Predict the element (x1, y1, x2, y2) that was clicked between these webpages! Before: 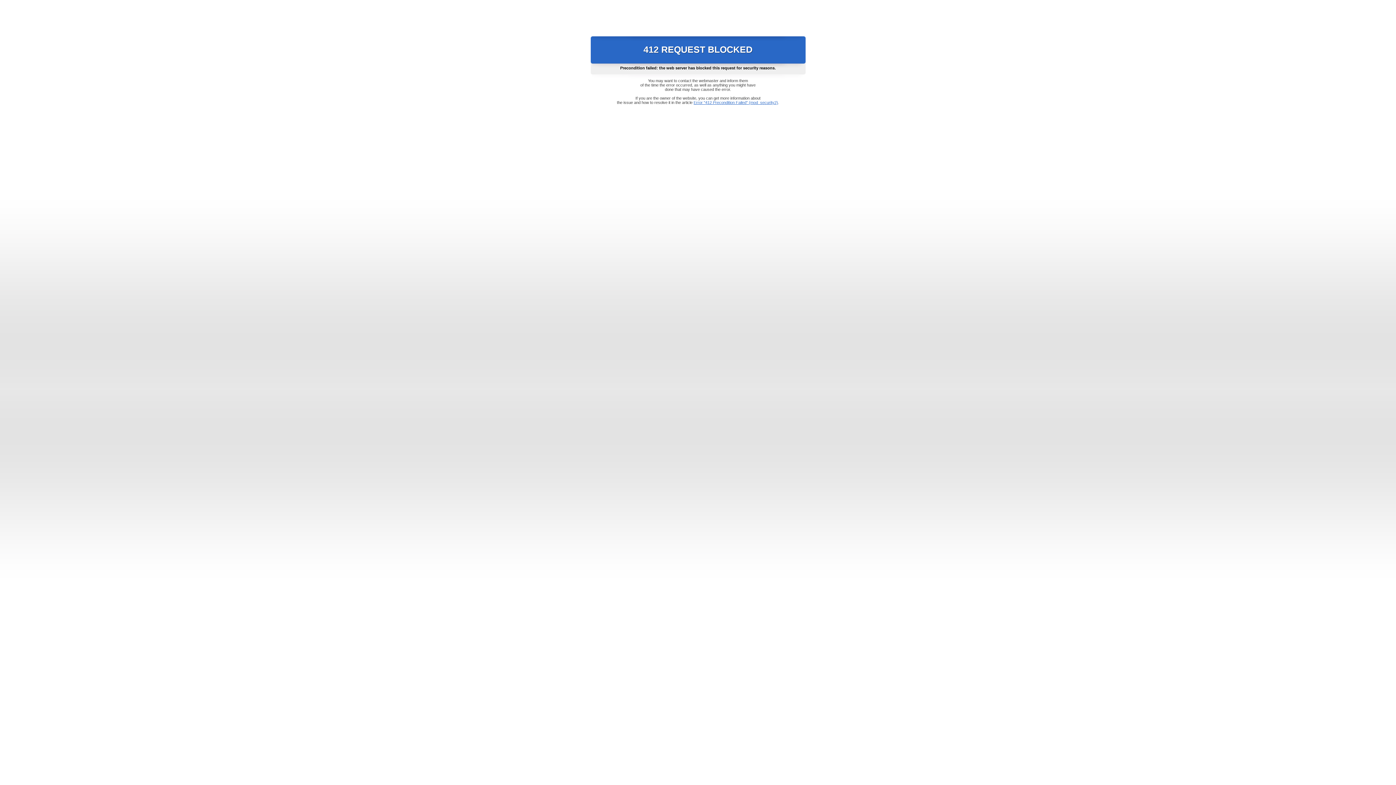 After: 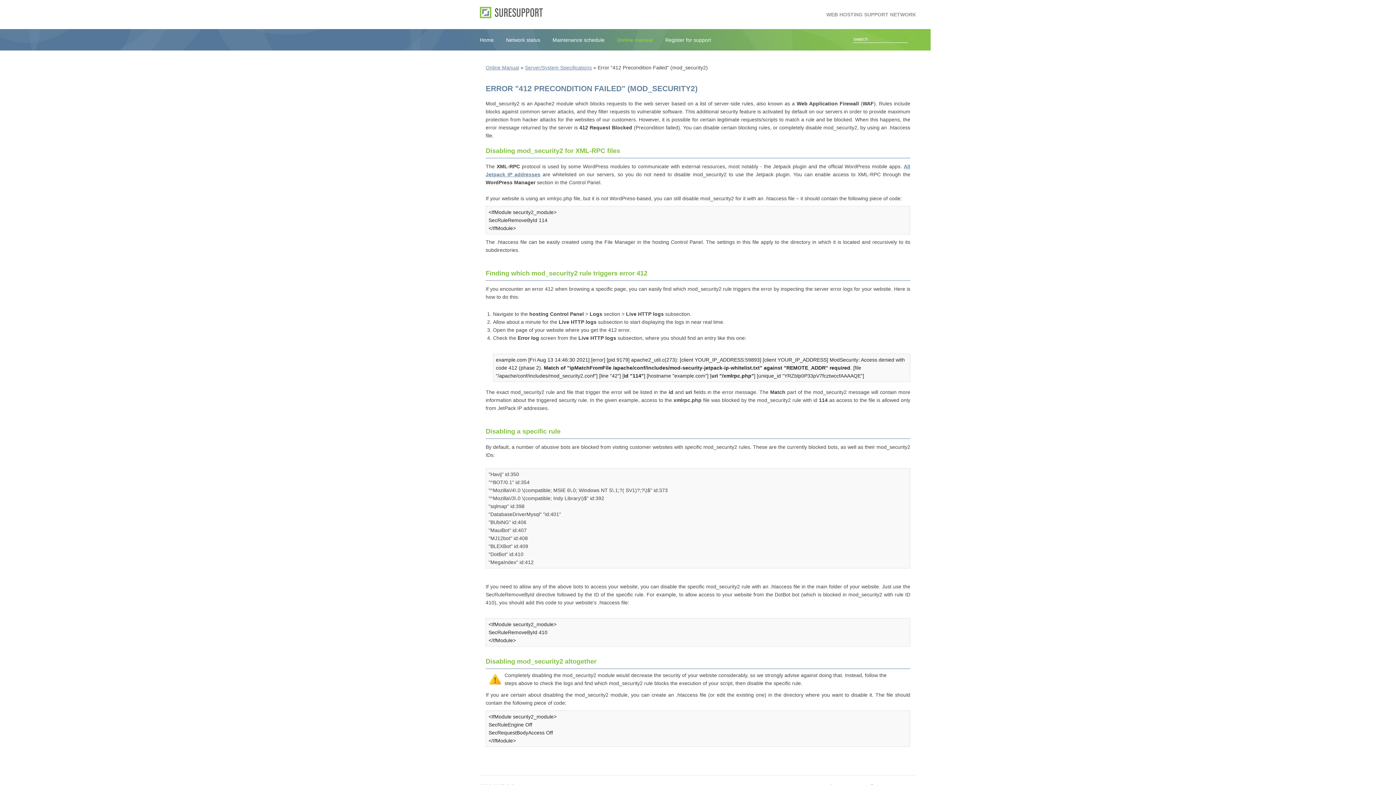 Action: label: Error "412 Precondition Failed" (mod_security2) bbox: (693, 100, 778, 104)